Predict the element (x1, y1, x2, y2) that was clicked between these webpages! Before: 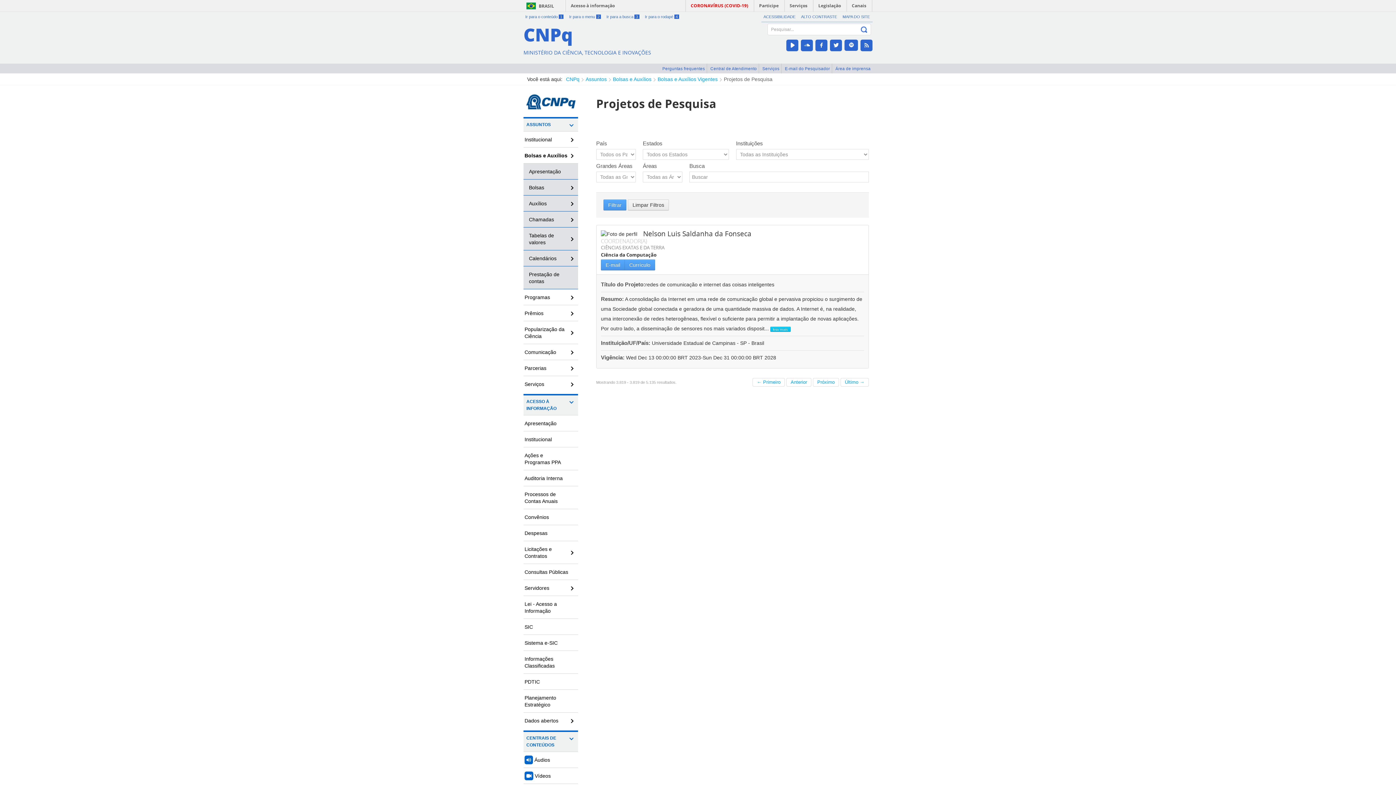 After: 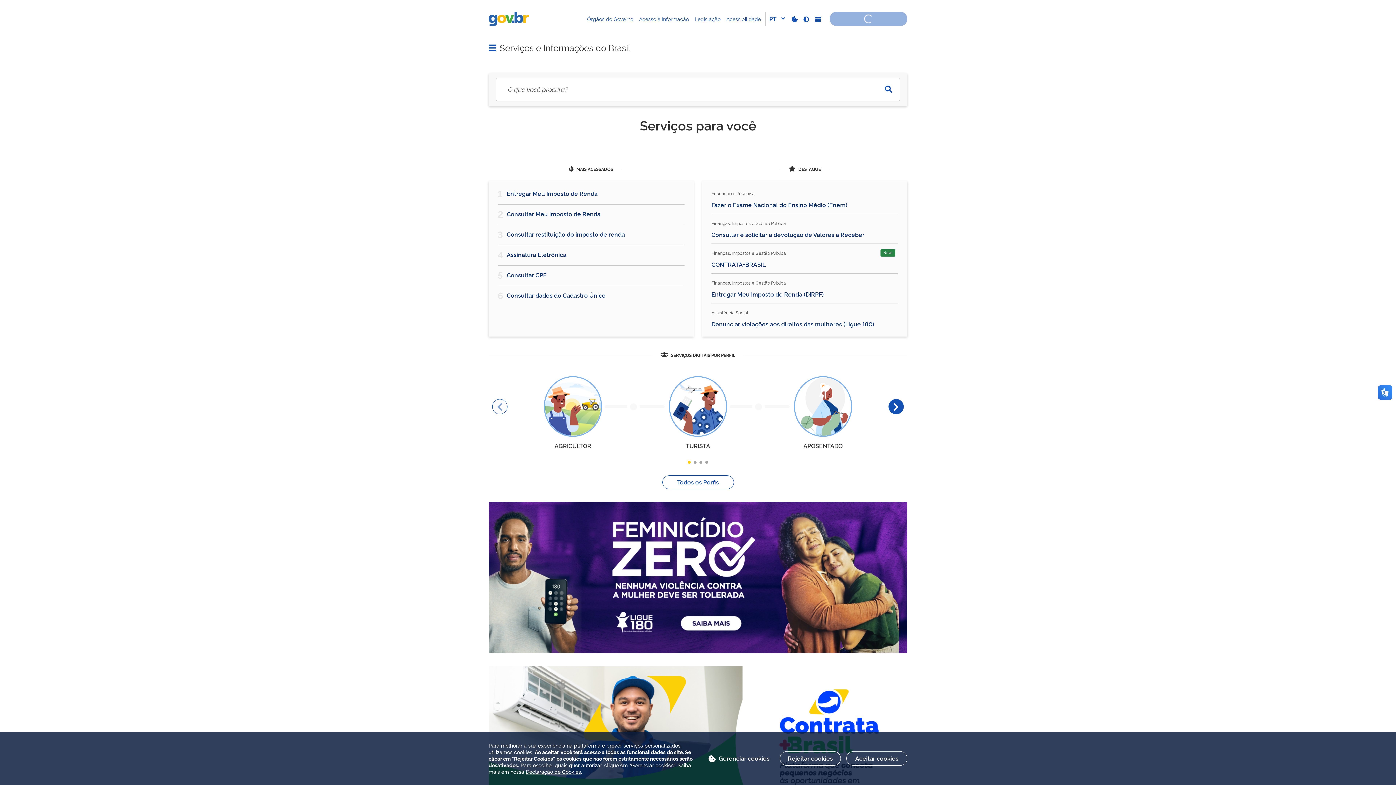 Action: bbox: (754, 0, 784, 11) label: Participe